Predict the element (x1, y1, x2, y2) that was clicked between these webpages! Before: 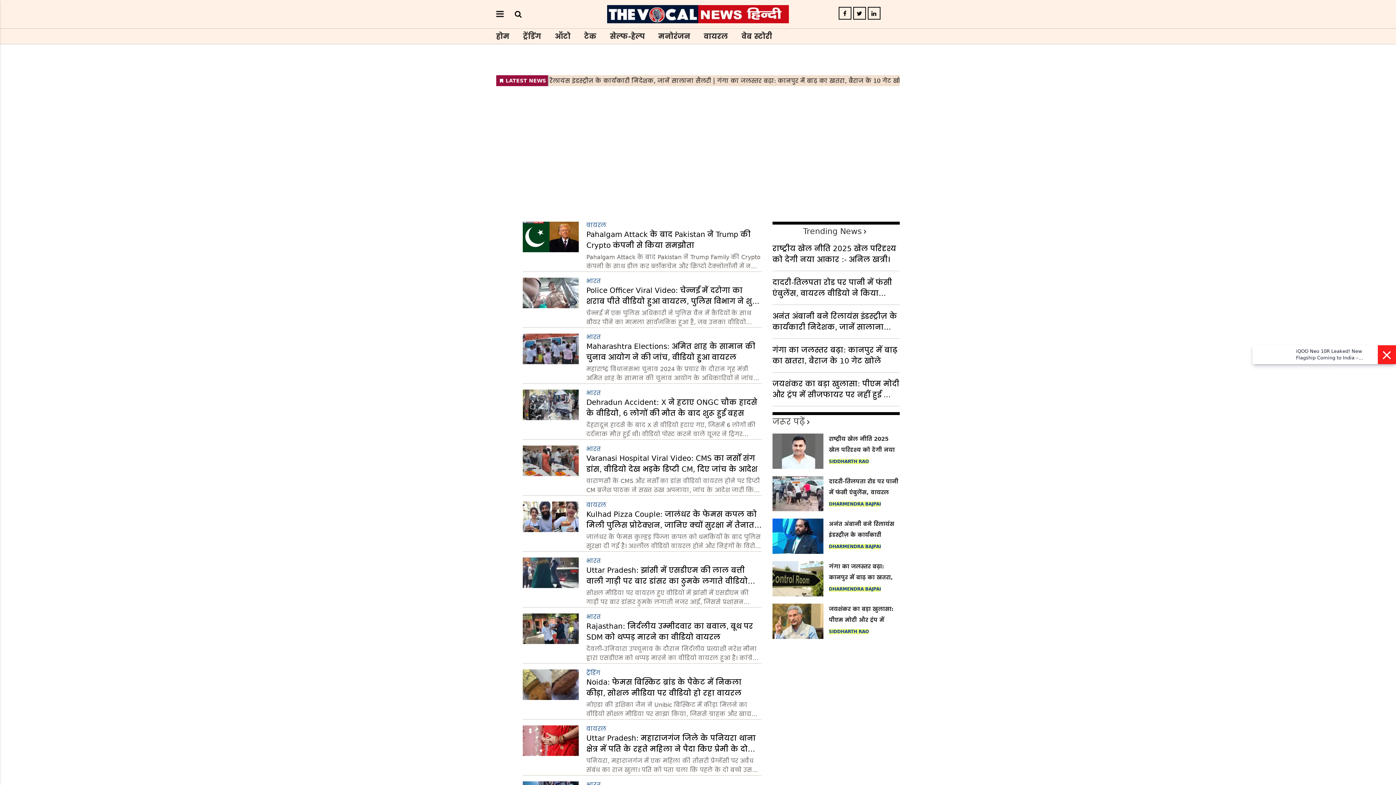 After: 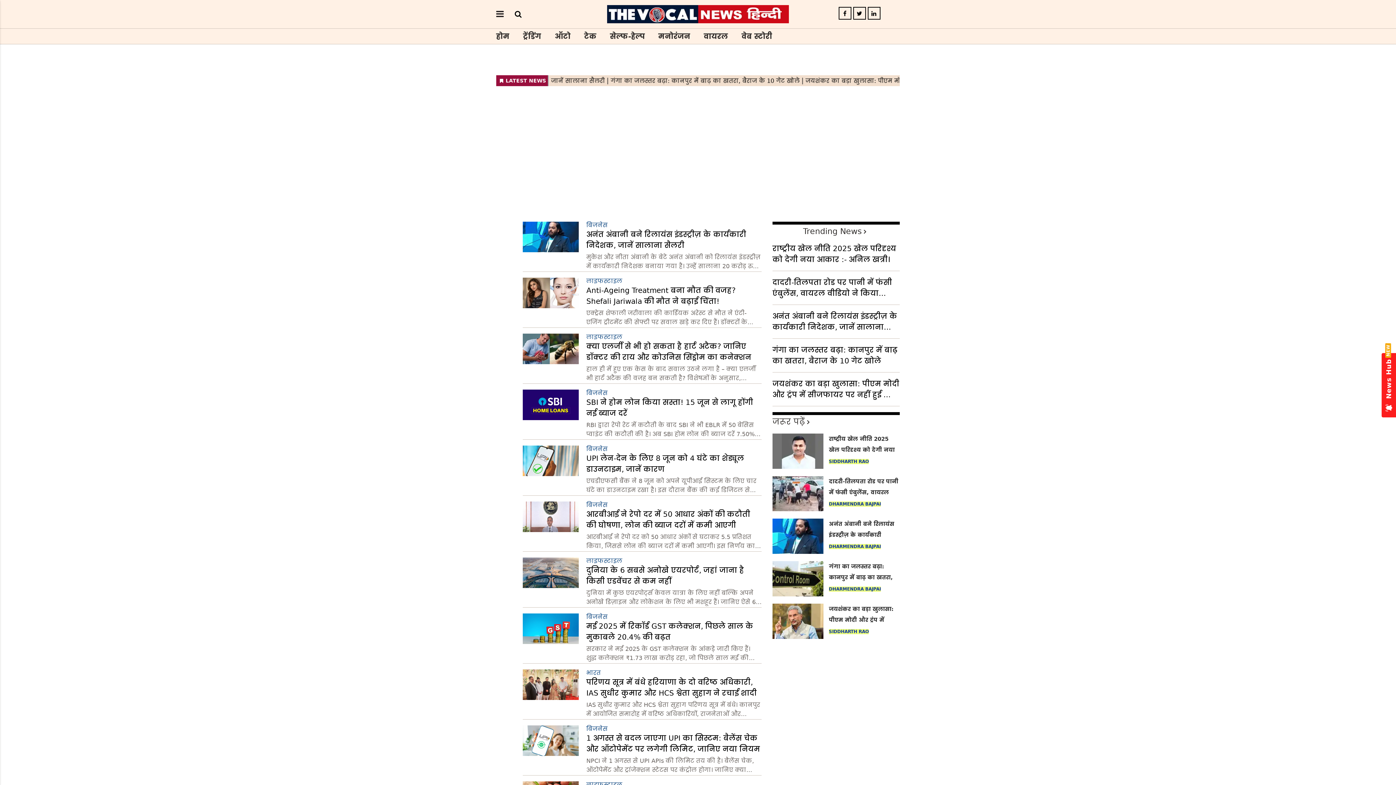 Action: label: सेल्फ-हेल्प bbox: (610, 29, 645, 42)